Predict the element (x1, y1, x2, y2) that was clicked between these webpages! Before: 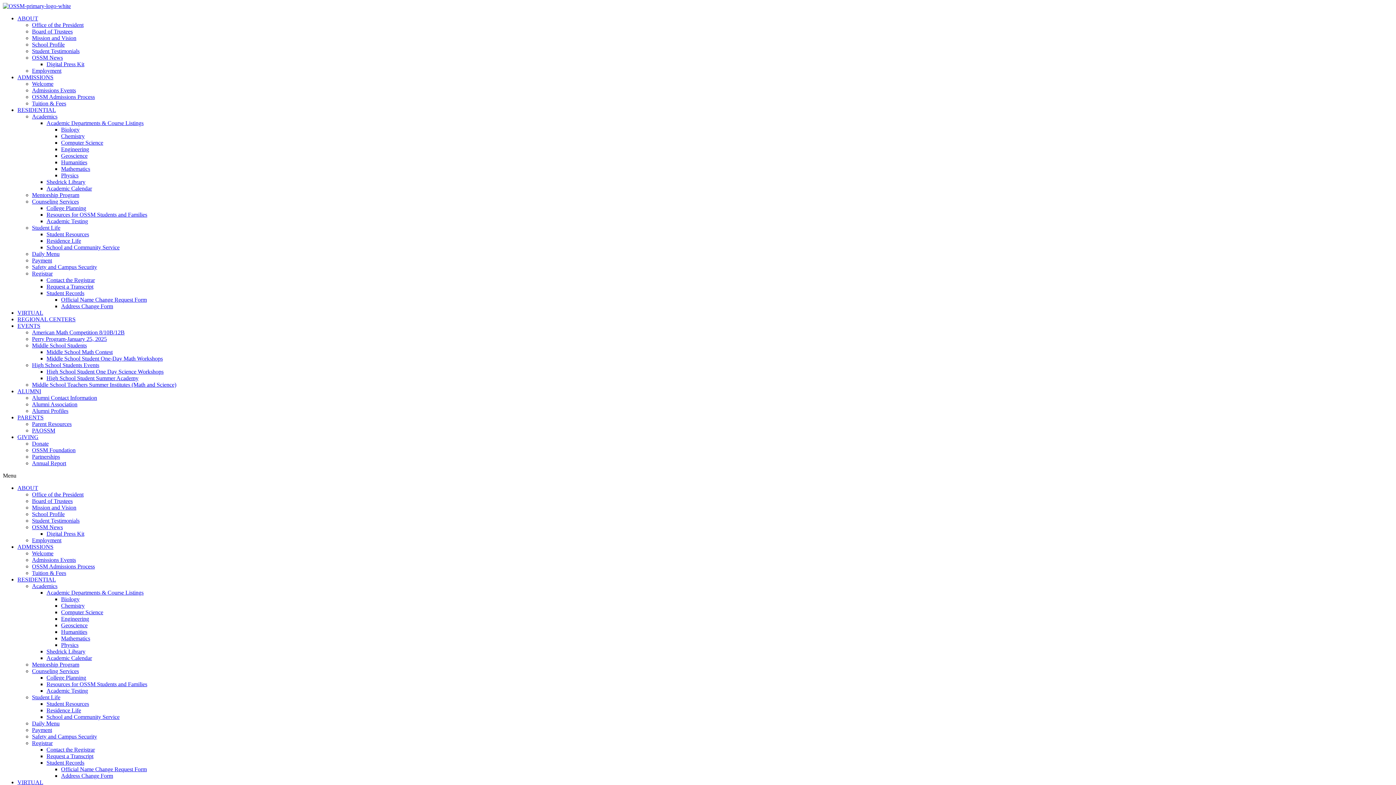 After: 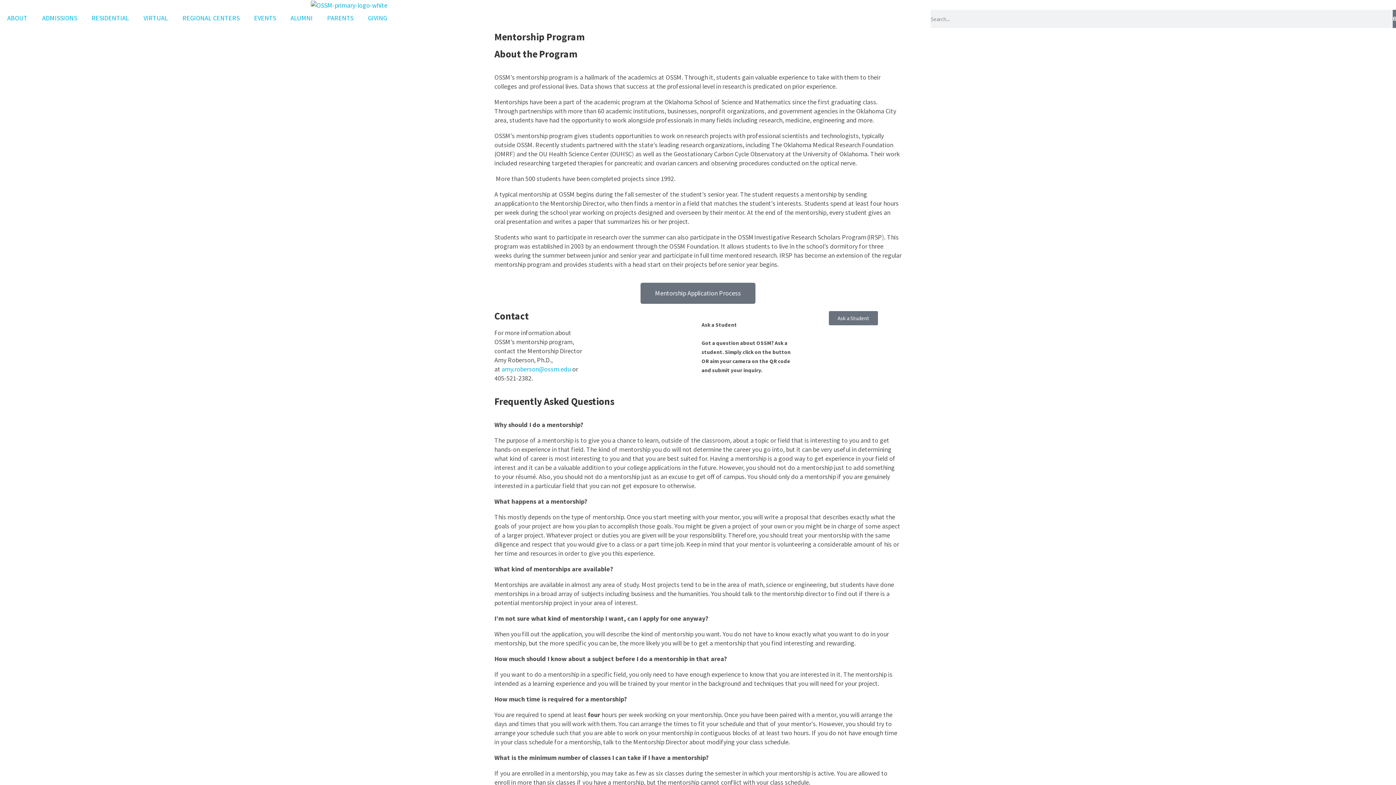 Action: label: Mentorship Program bbox: (32, 192, 79, 198)